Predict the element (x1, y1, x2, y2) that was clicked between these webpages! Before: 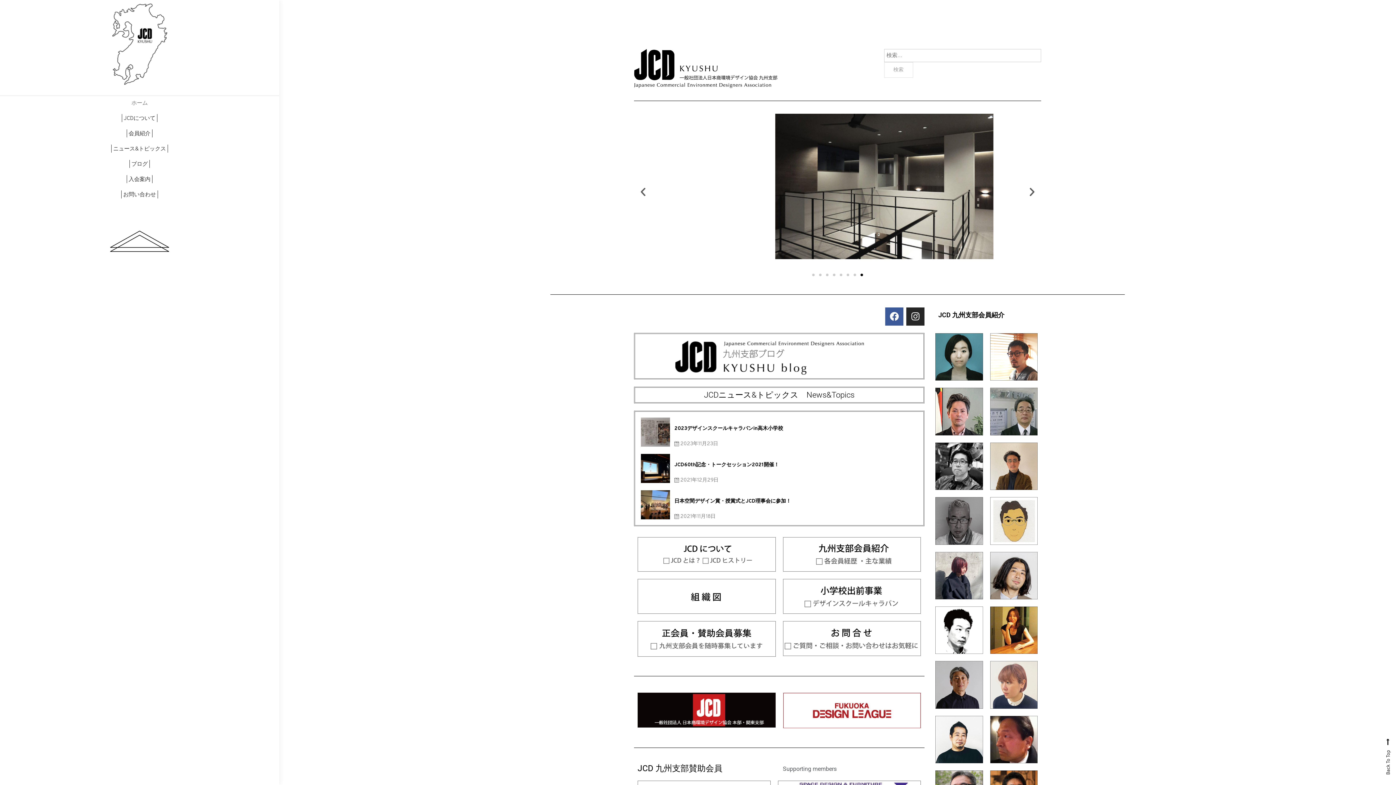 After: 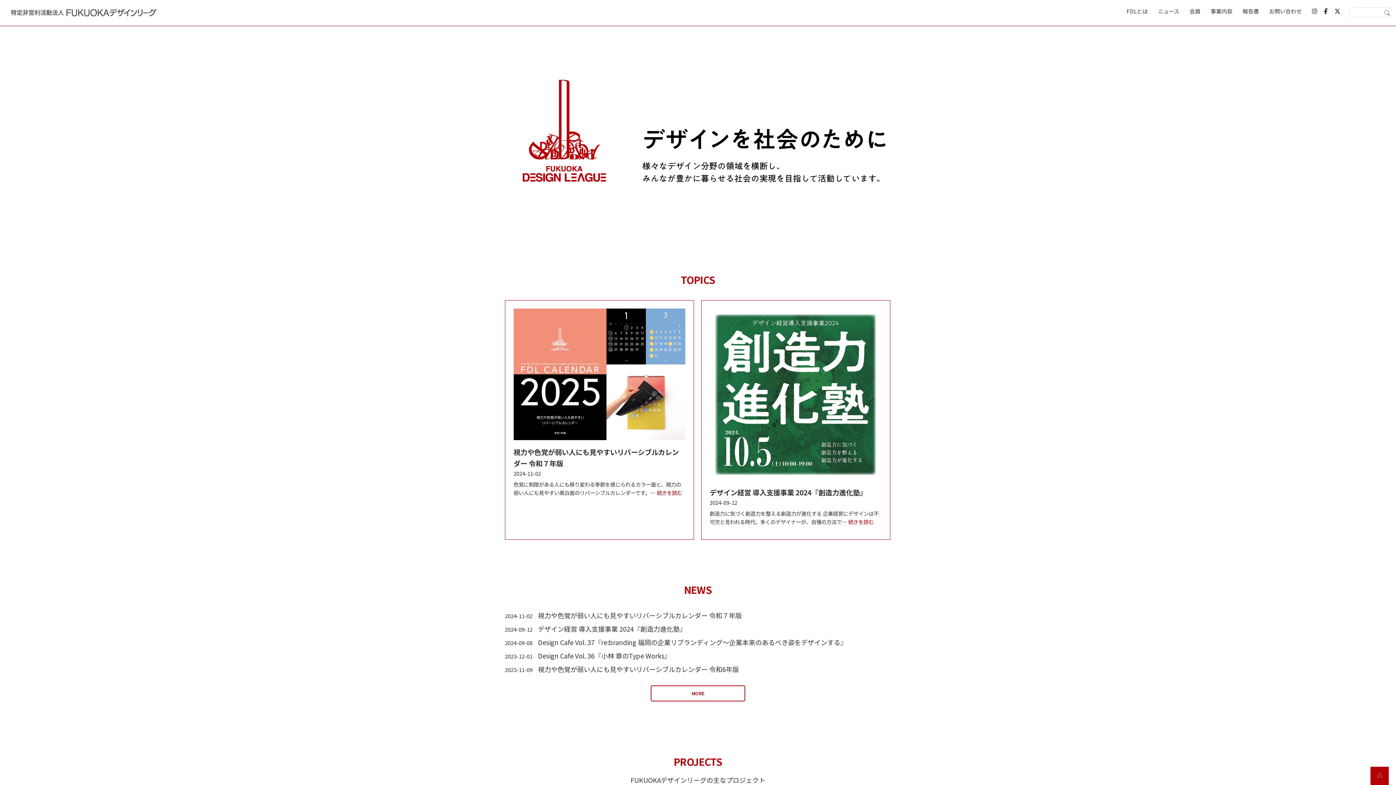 Action: bbox: (783, 693, 921, 728)